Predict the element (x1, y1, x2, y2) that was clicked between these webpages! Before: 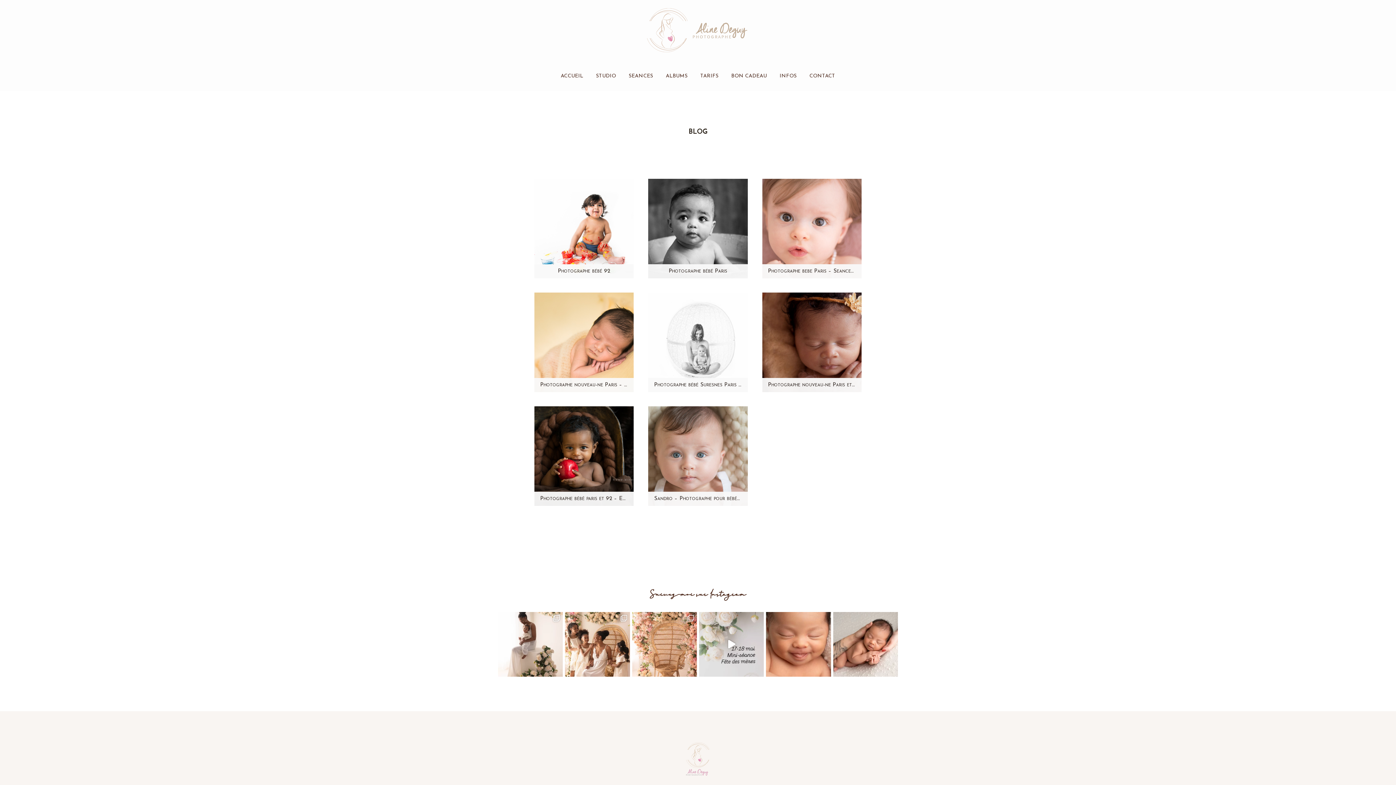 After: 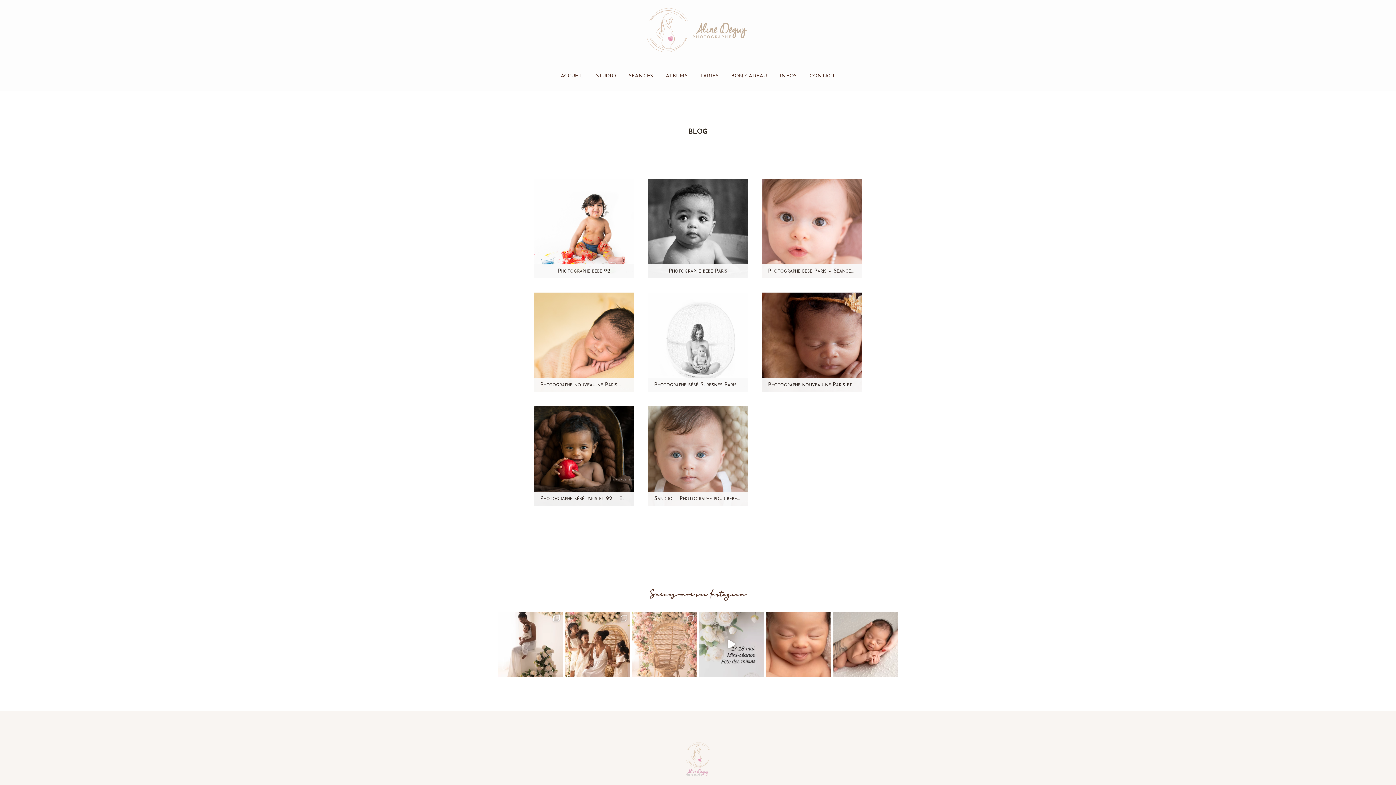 Action: bbox: (632, 612, 697, 677) label: Envie de se faire plaisir pour la fête des mères